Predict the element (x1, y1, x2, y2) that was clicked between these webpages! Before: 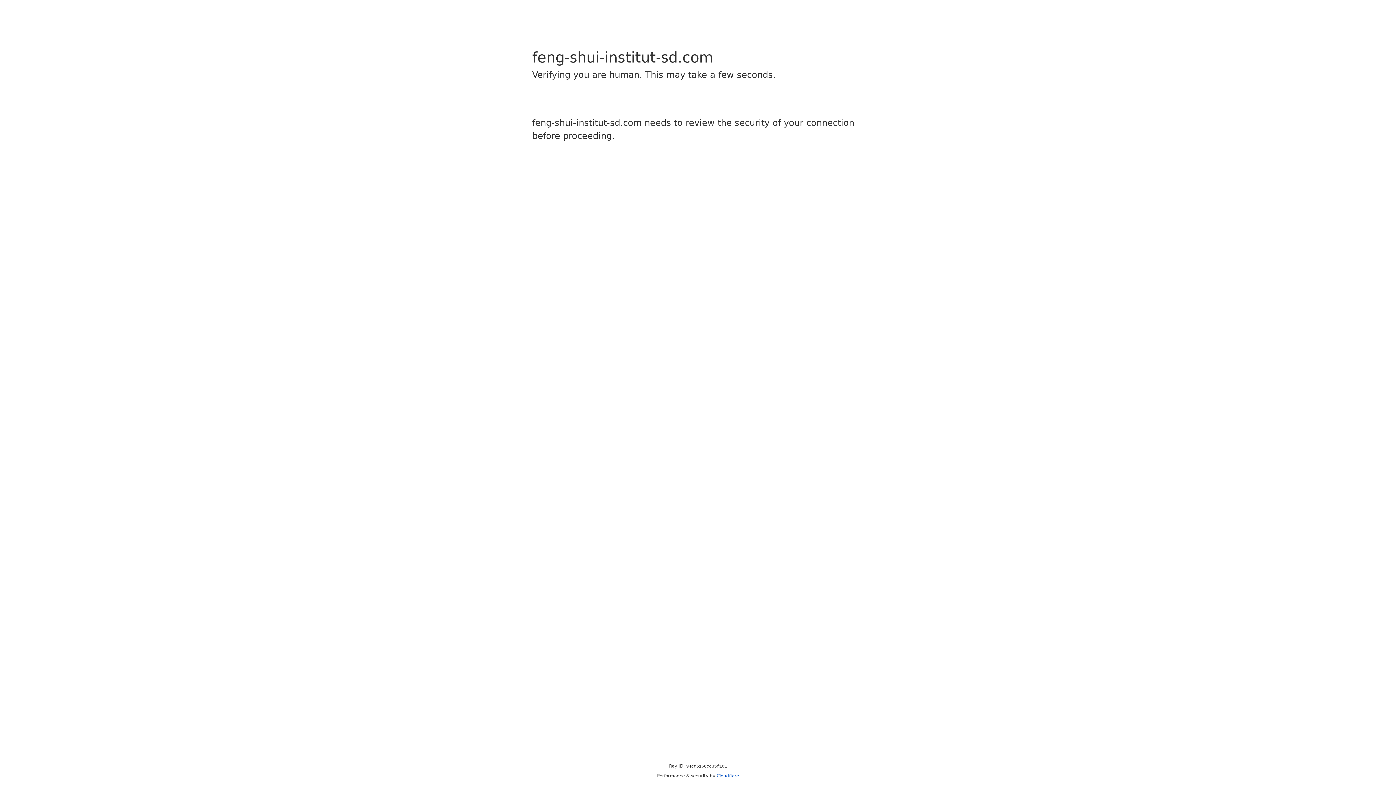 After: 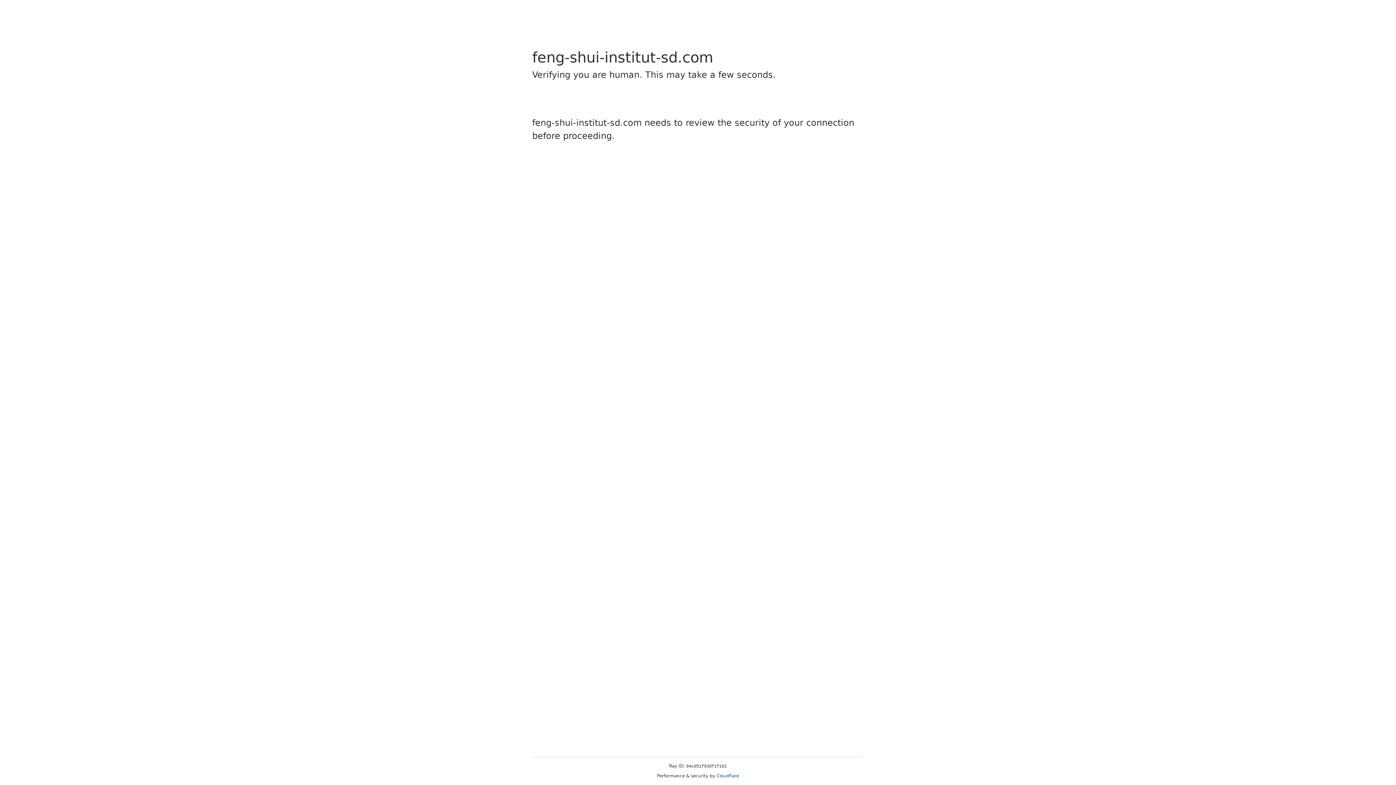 Action: bbox: (716, 773, 739, 778) label: Cloudflare